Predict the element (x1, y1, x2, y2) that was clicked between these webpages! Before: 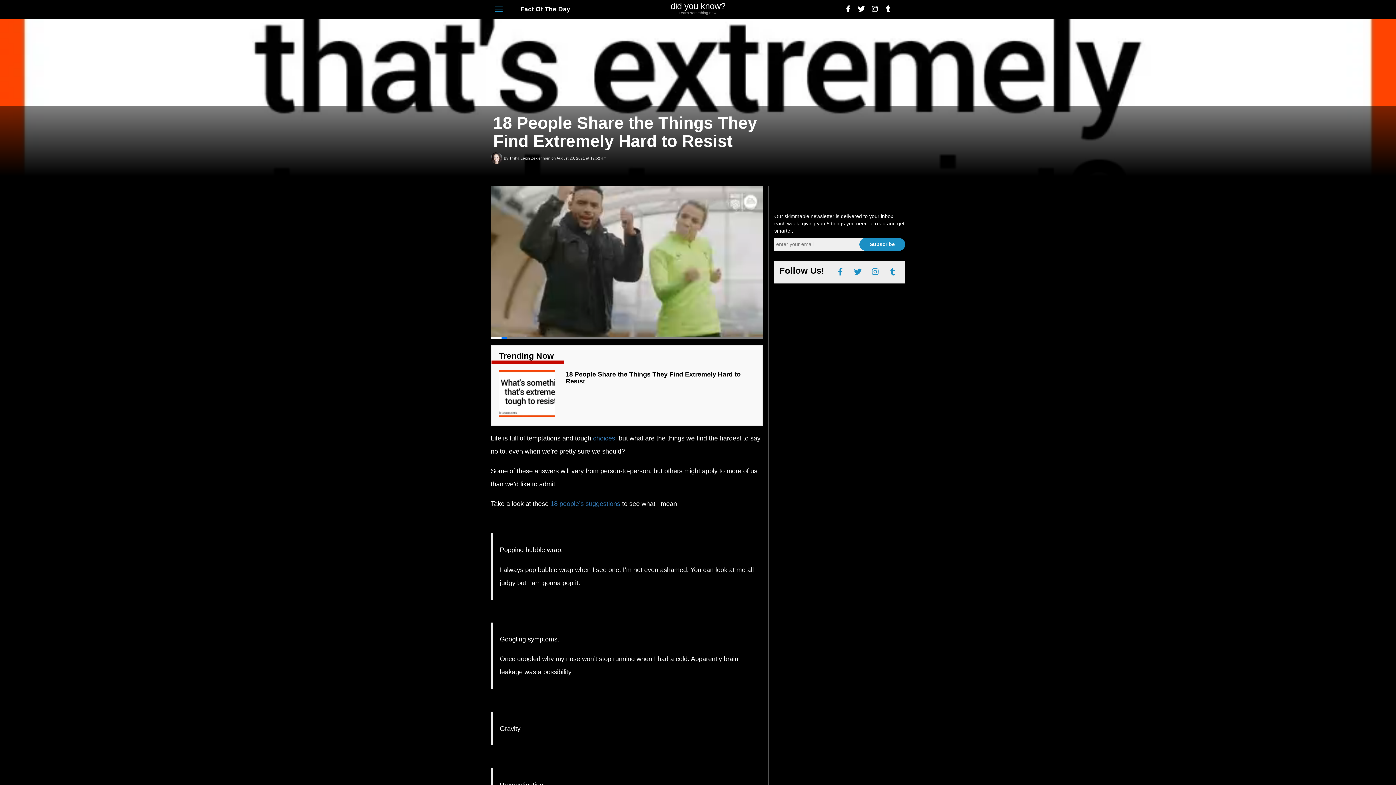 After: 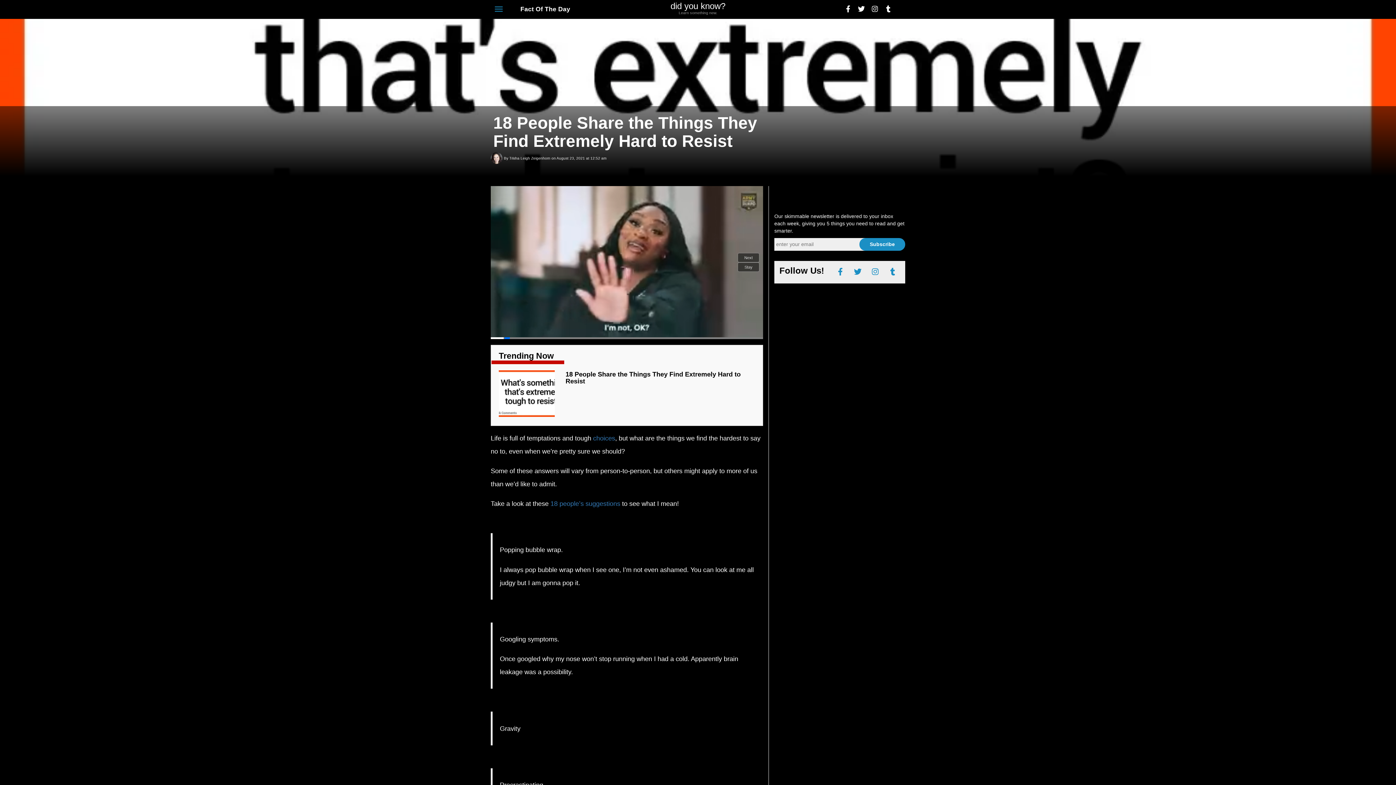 Action: bbox: (854, 268, 861, 277)